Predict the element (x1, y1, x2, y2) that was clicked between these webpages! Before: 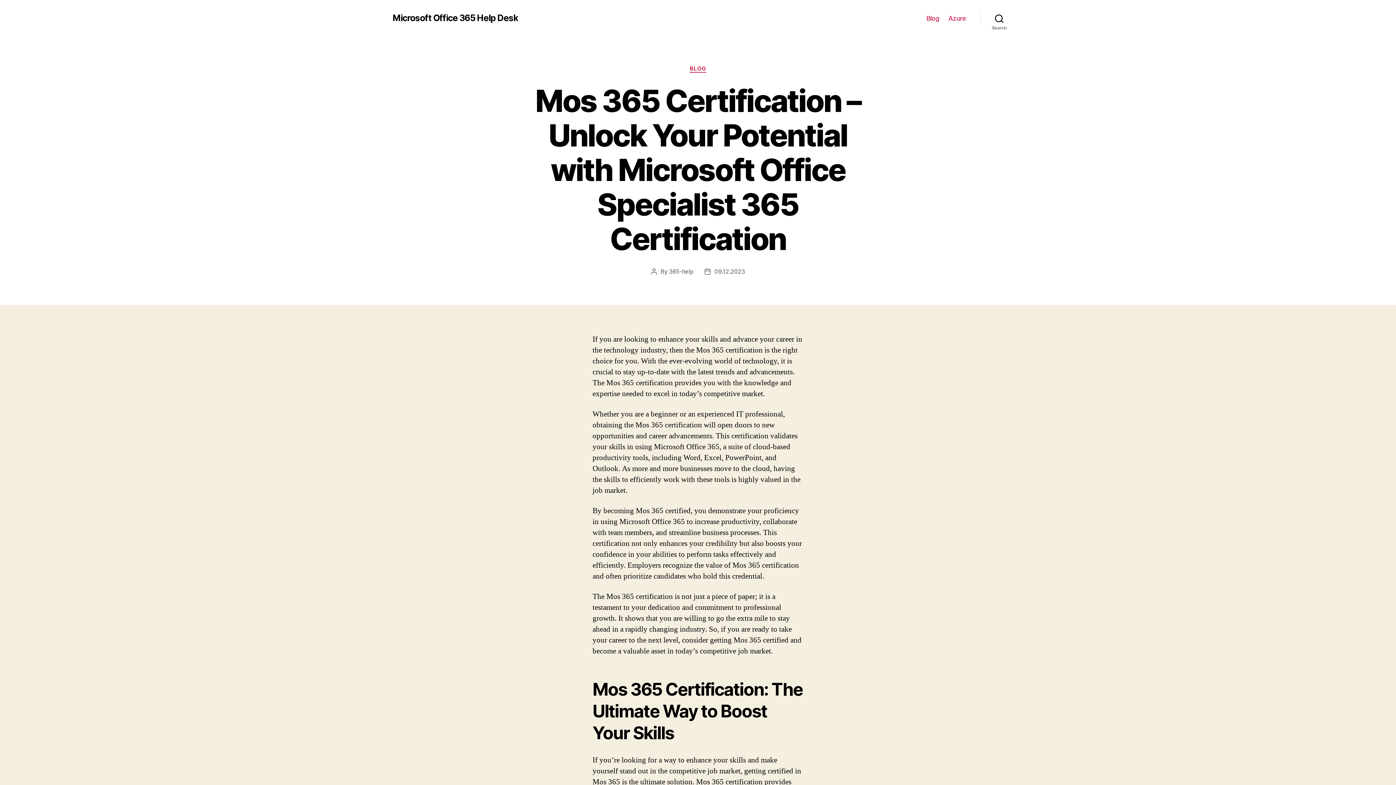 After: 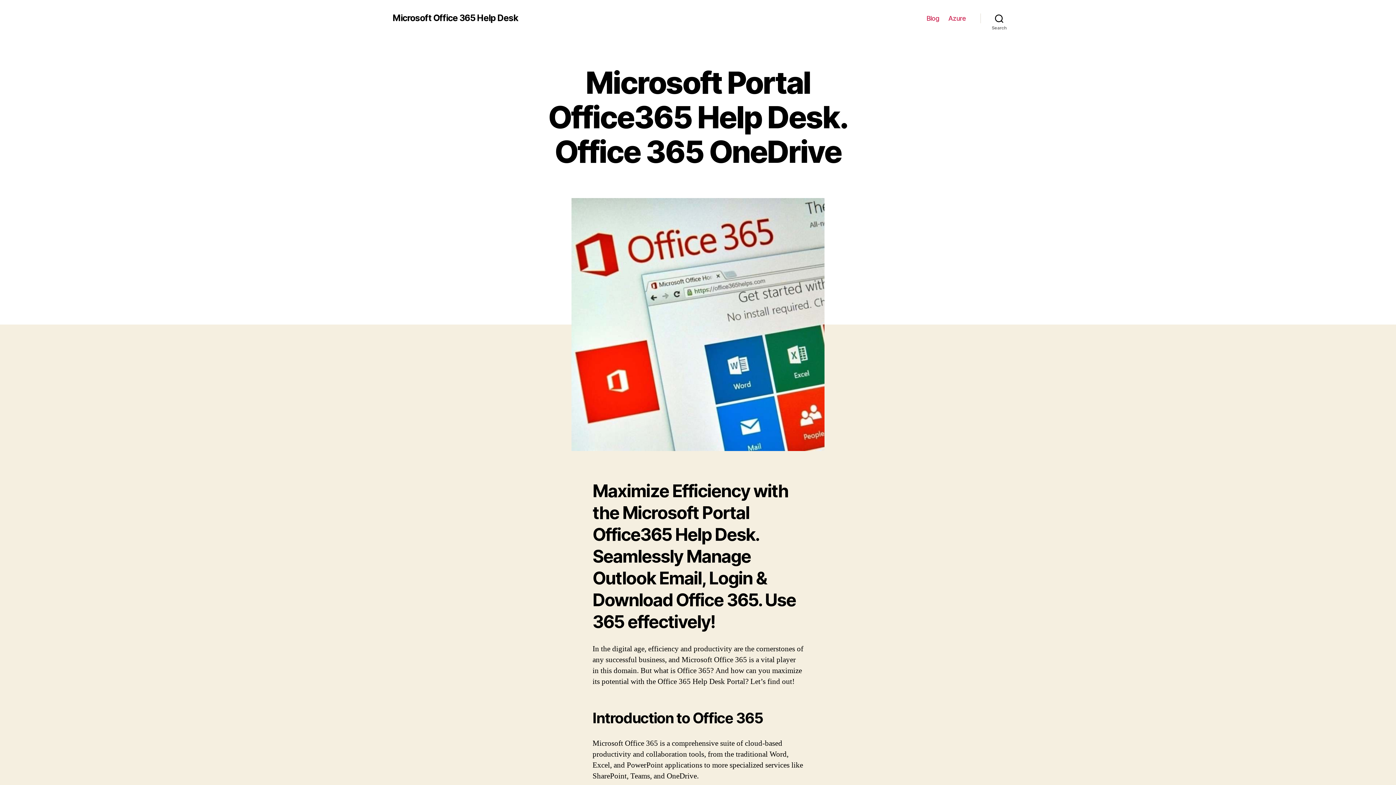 Action: label: Microsoft Office 365 Help Desk bbox: (392, 13, 518, 22)